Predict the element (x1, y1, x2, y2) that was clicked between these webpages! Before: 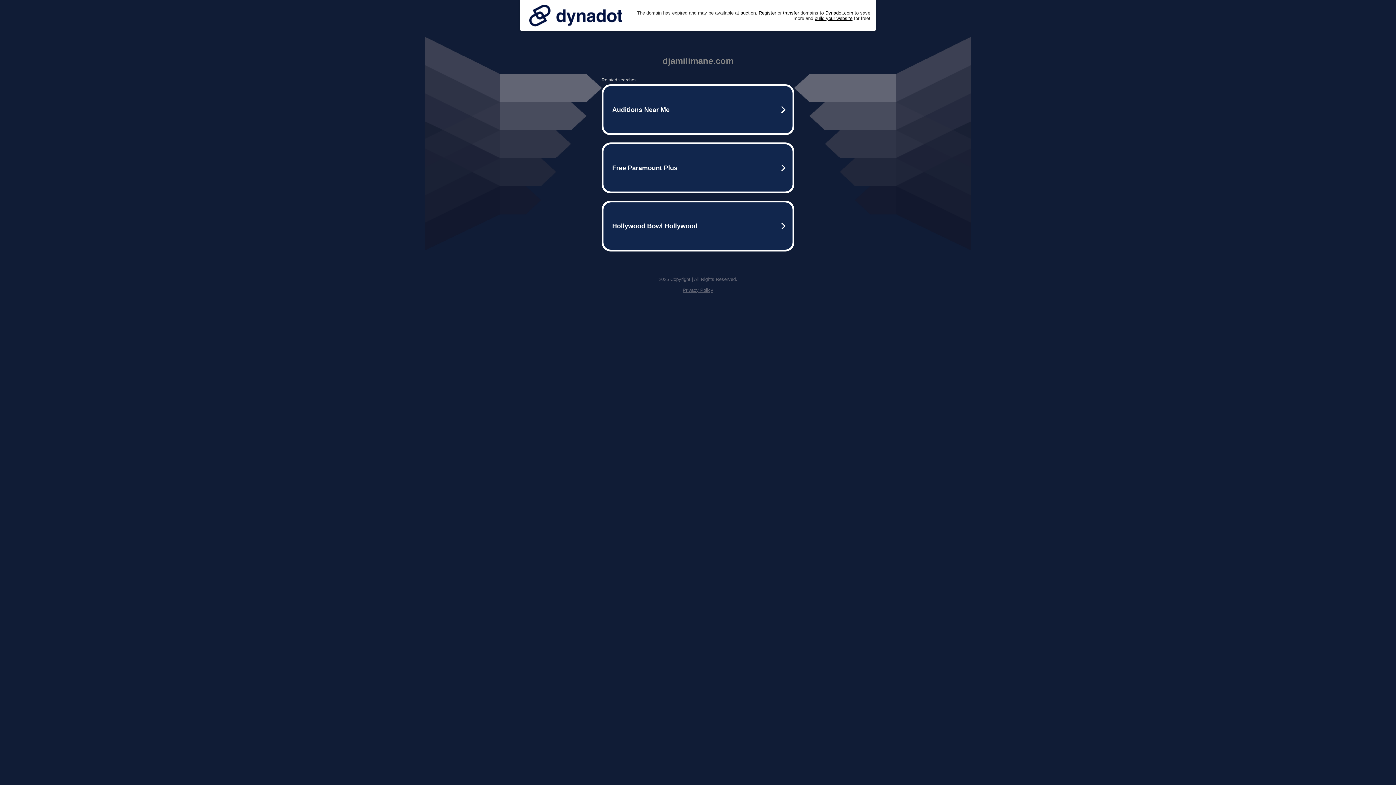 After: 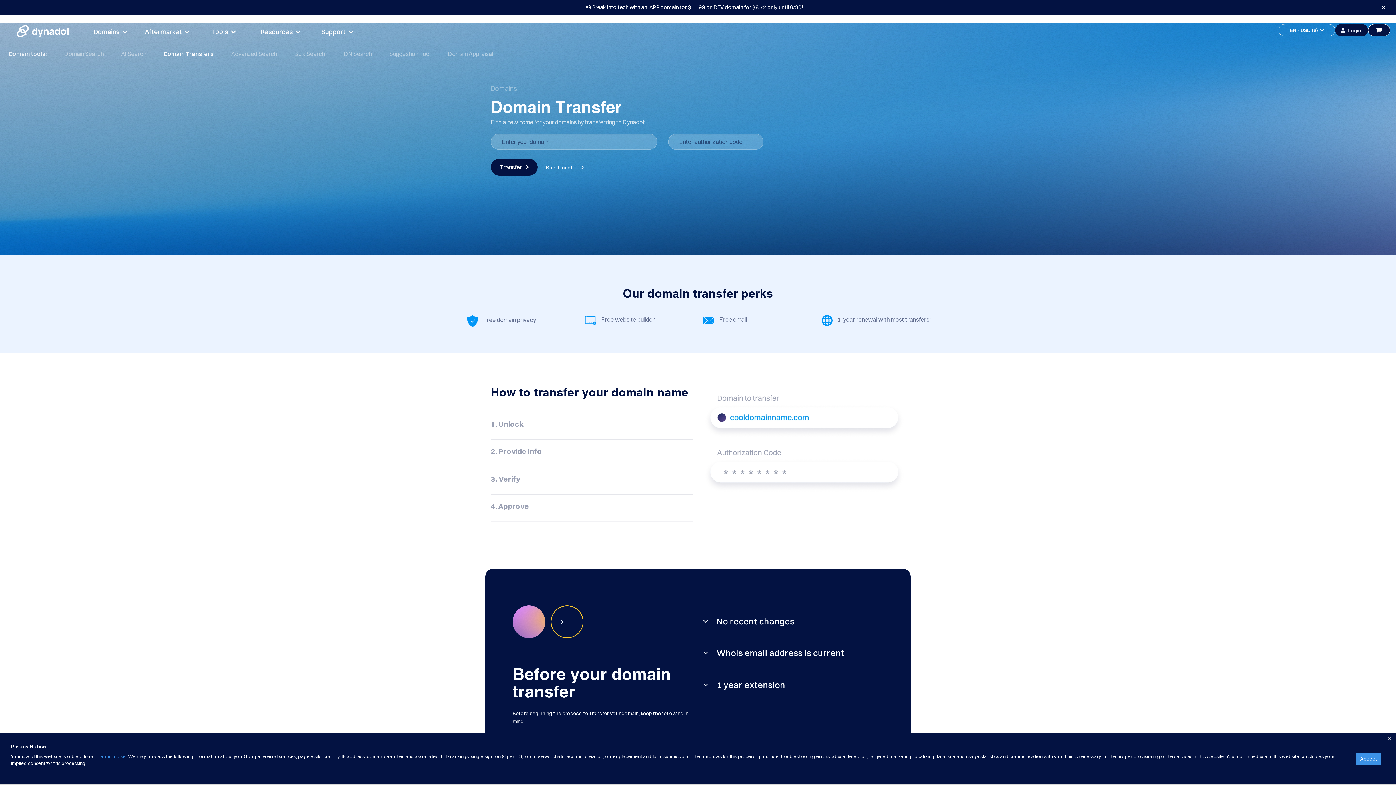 Action: bbox: (783, 10, 799, 15) label: transfer